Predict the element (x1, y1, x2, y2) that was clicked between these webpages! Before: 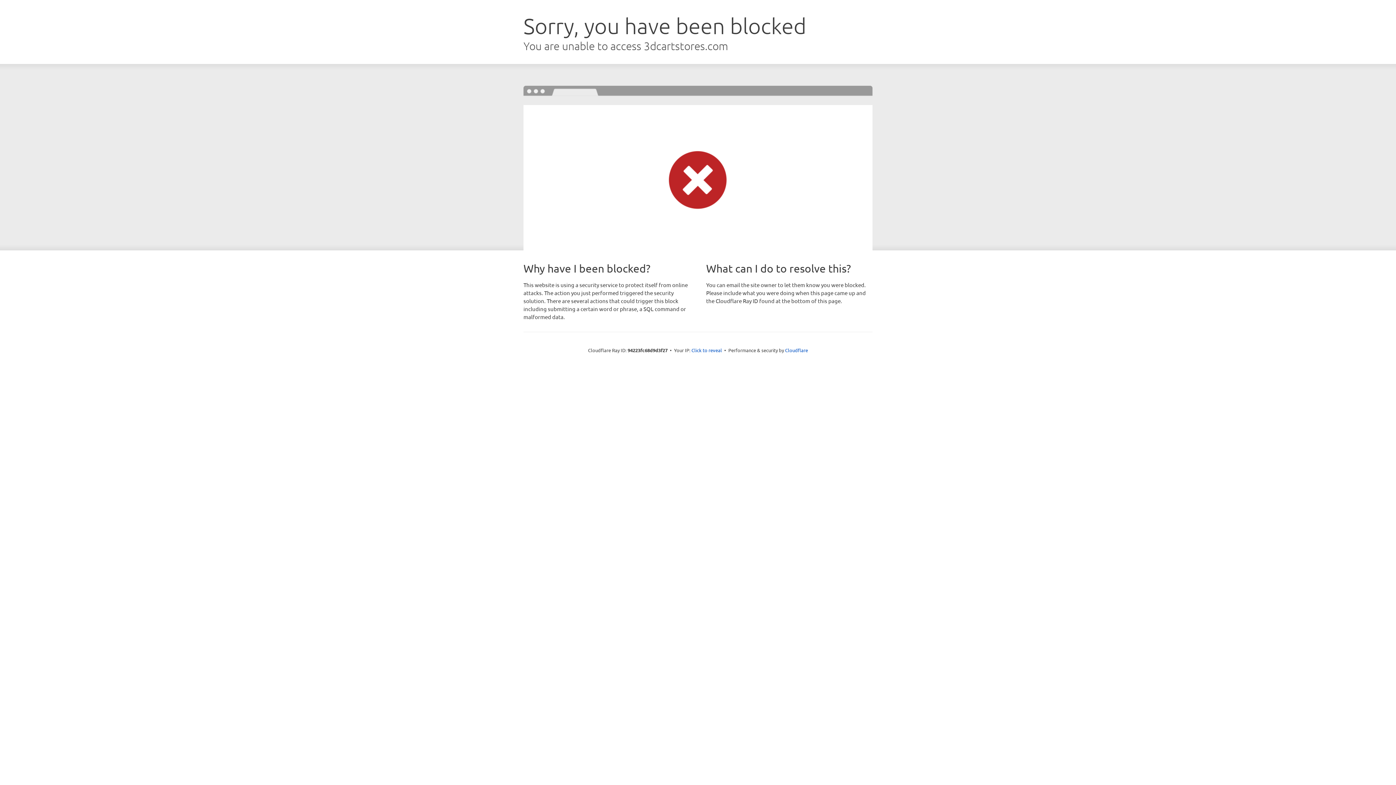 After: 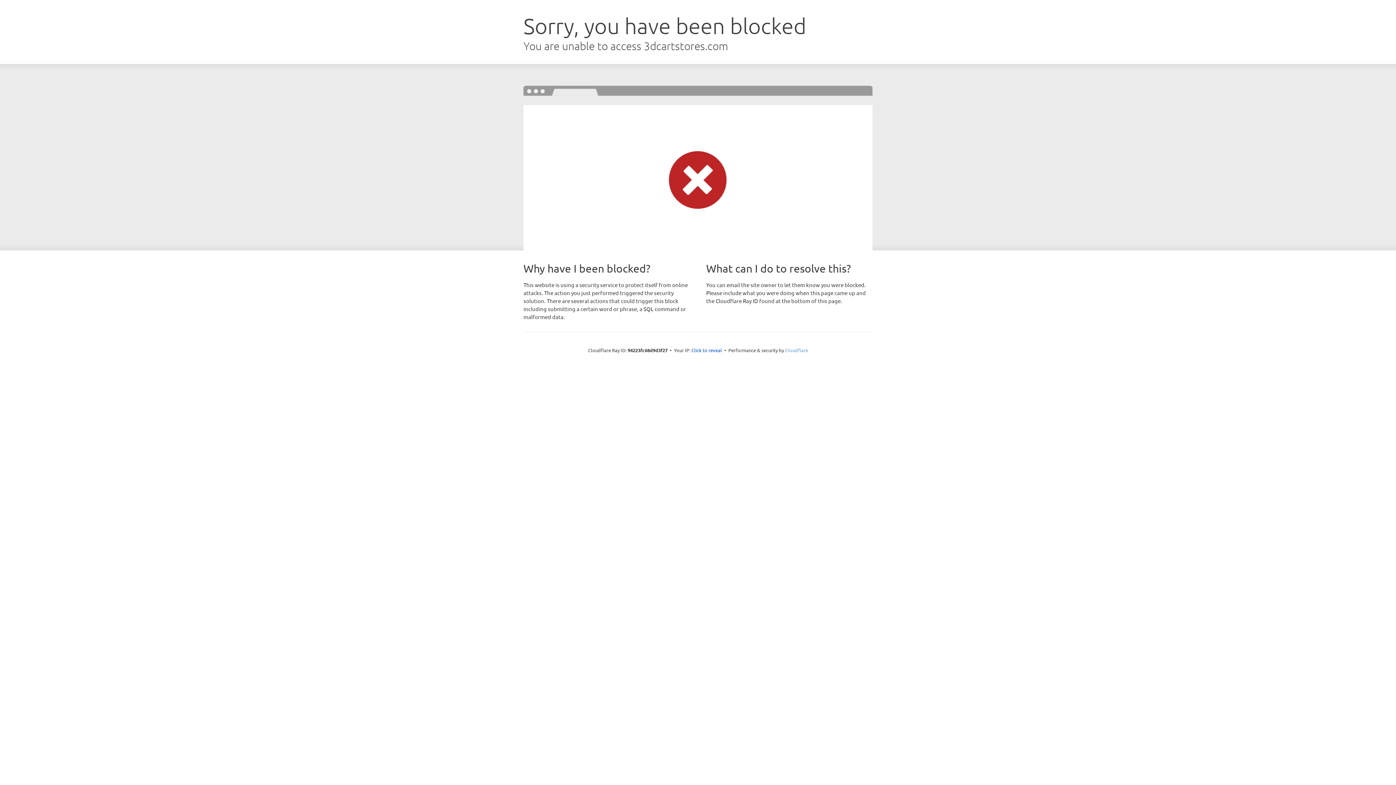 Action: bbox: (785, 347, 808, 353) label: Cloudflare